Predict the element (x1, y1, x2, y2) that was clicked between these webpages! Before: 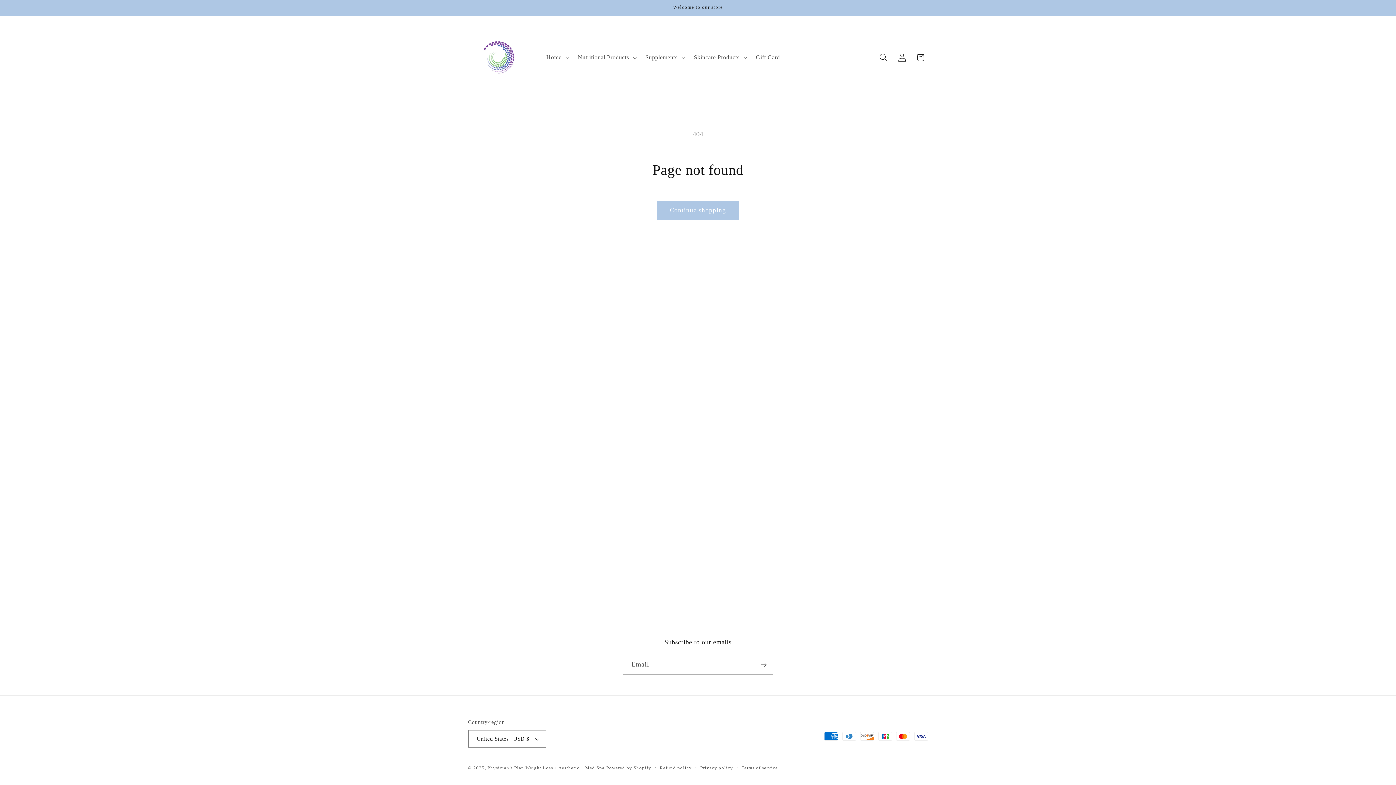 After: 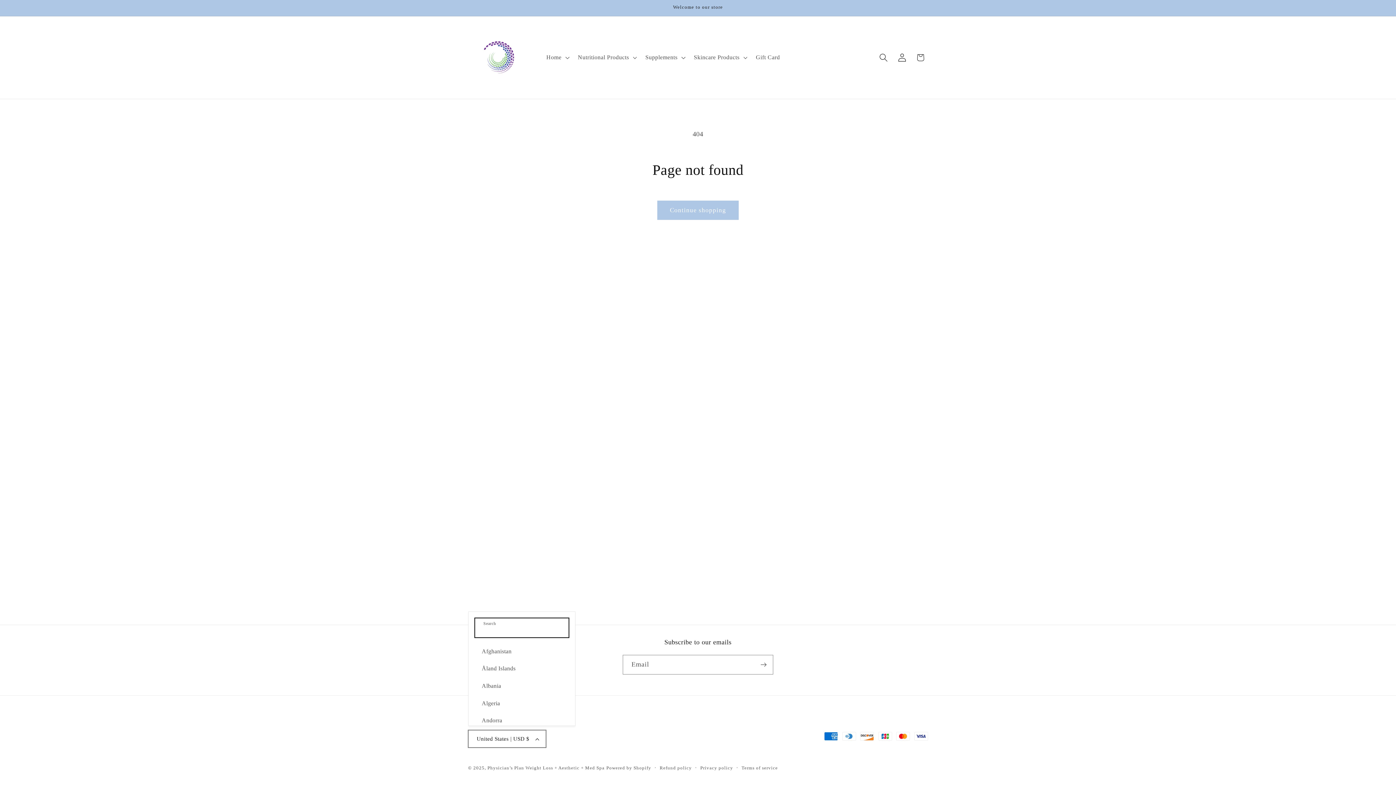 Action: bbox: (468, 730, 546, 748) label: United States | USD $